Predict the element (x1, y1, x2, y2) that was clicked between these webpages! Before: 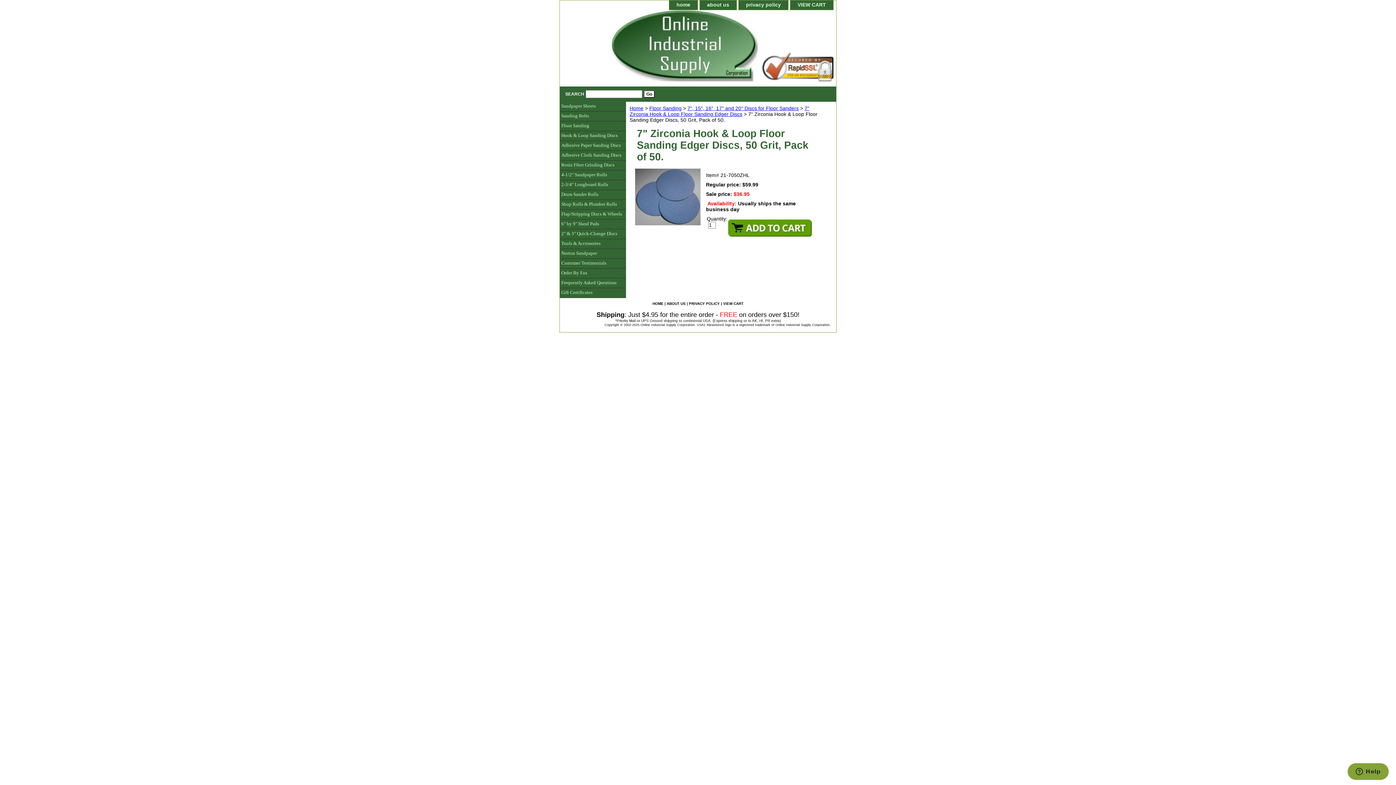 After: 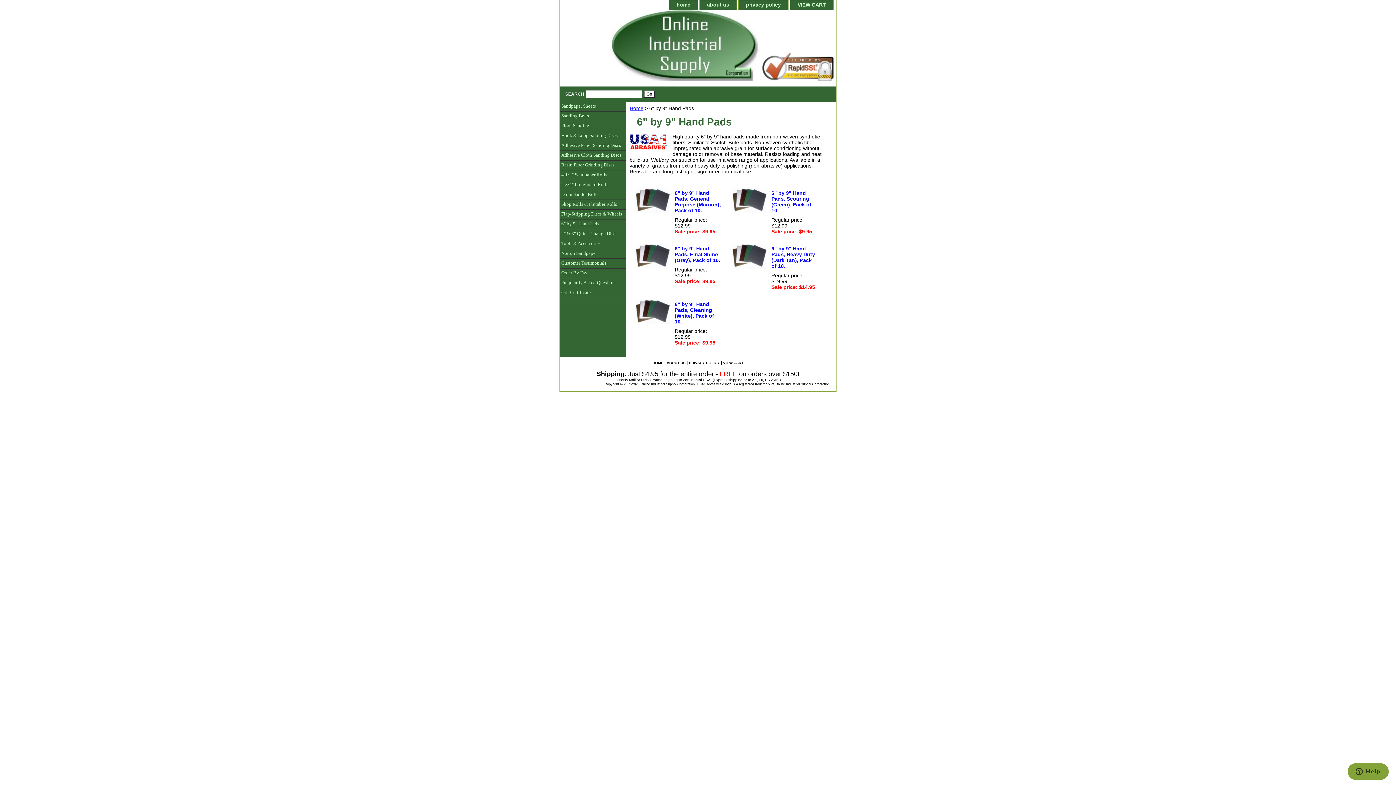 Action: bbox: (560, 219, 628, 229) label: 6" by 9" Hand Pads